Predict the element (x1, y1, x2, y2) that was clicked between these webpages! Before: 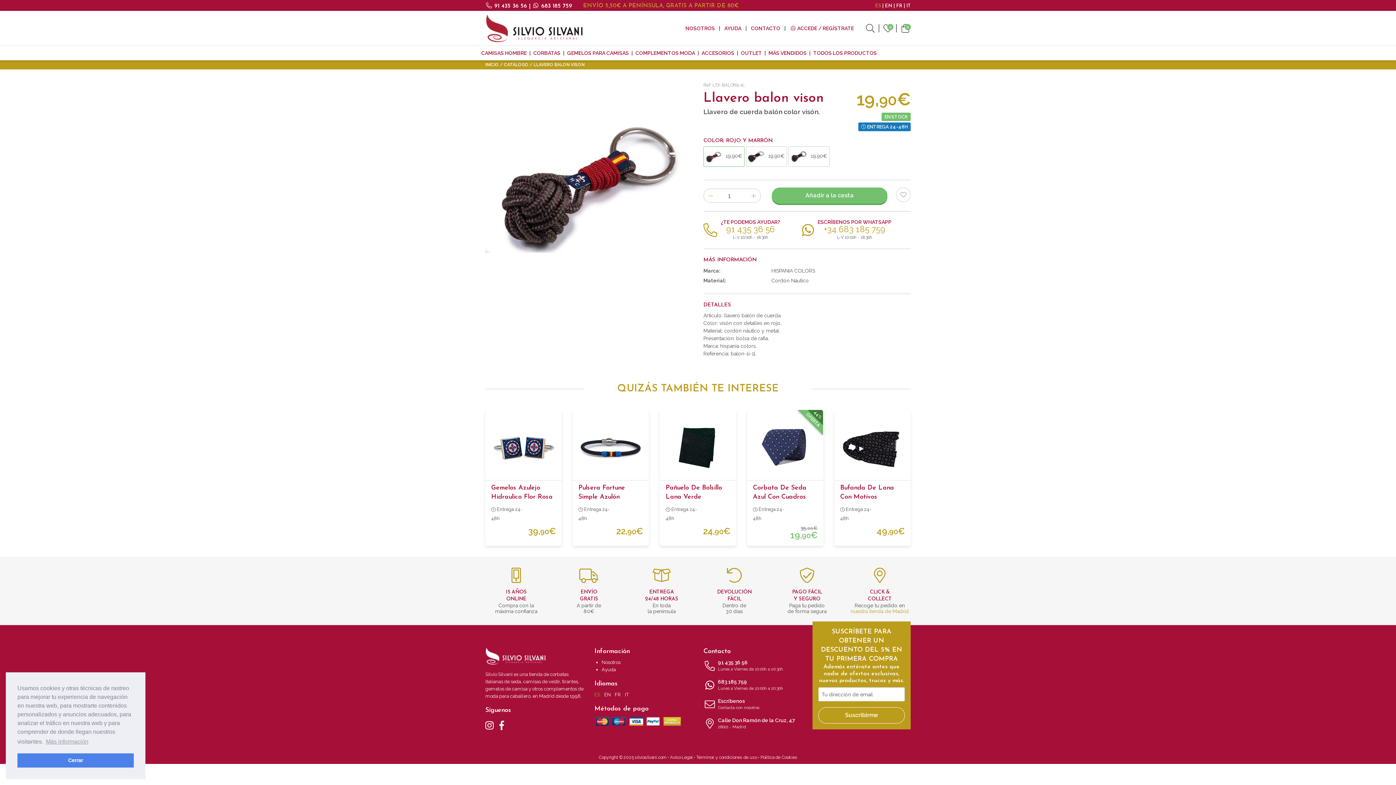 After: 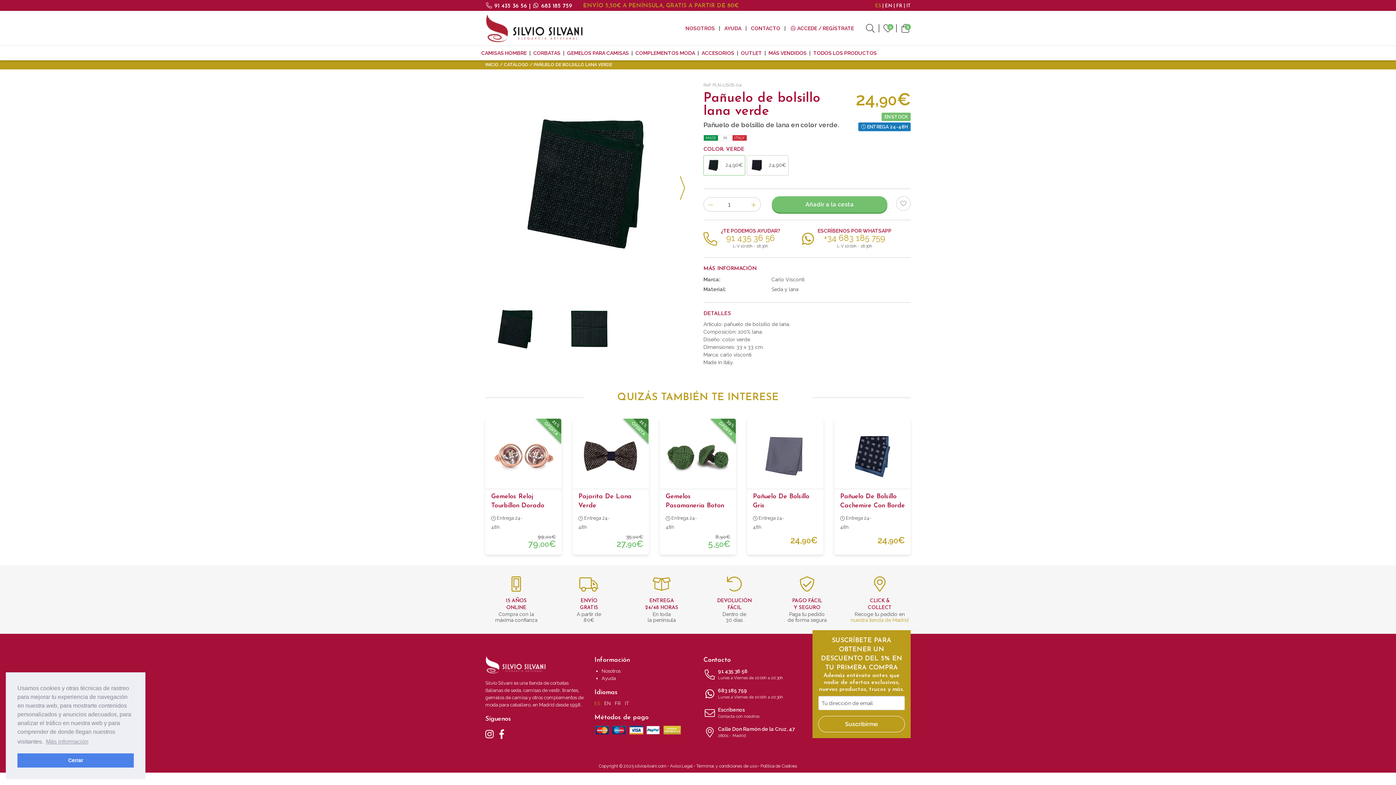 Action: bbox: (665, 415, 730, 480)